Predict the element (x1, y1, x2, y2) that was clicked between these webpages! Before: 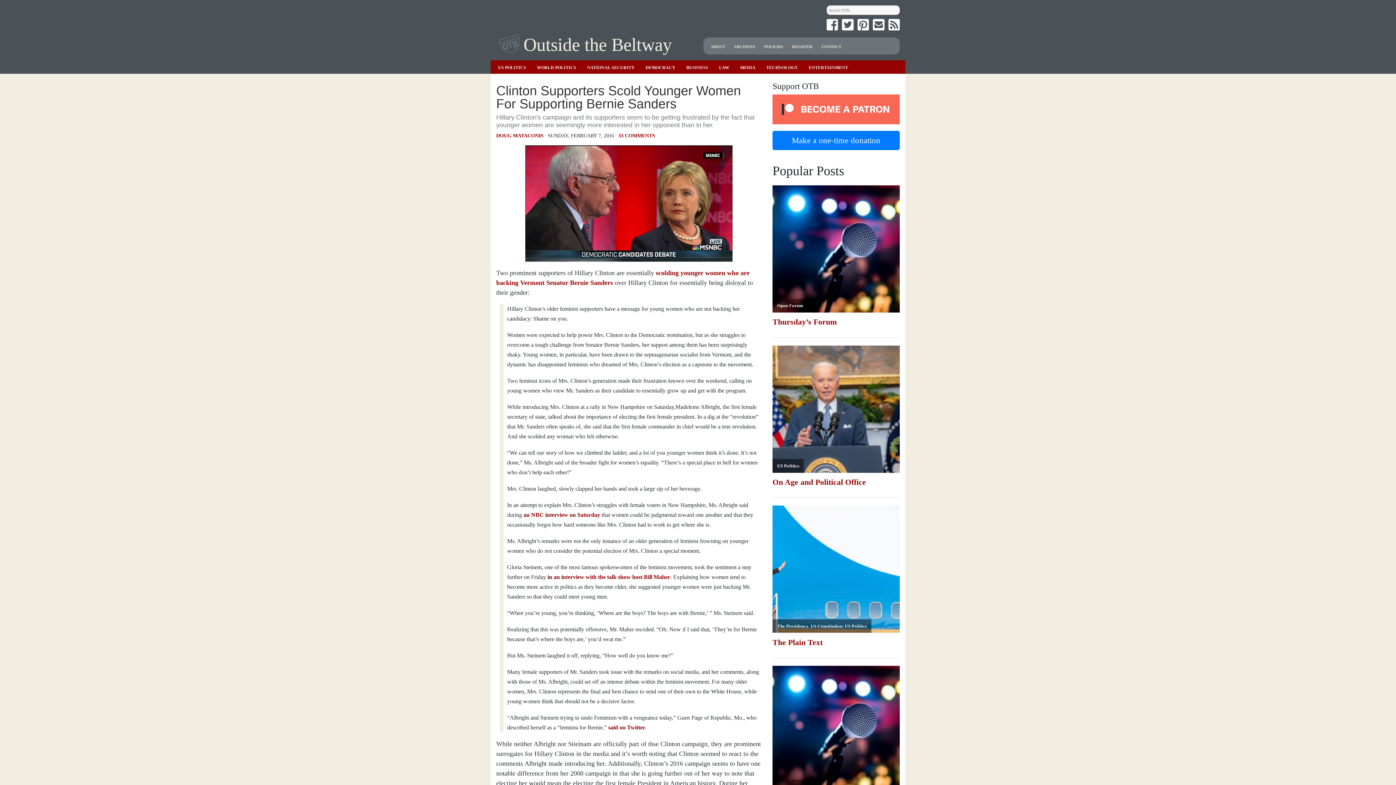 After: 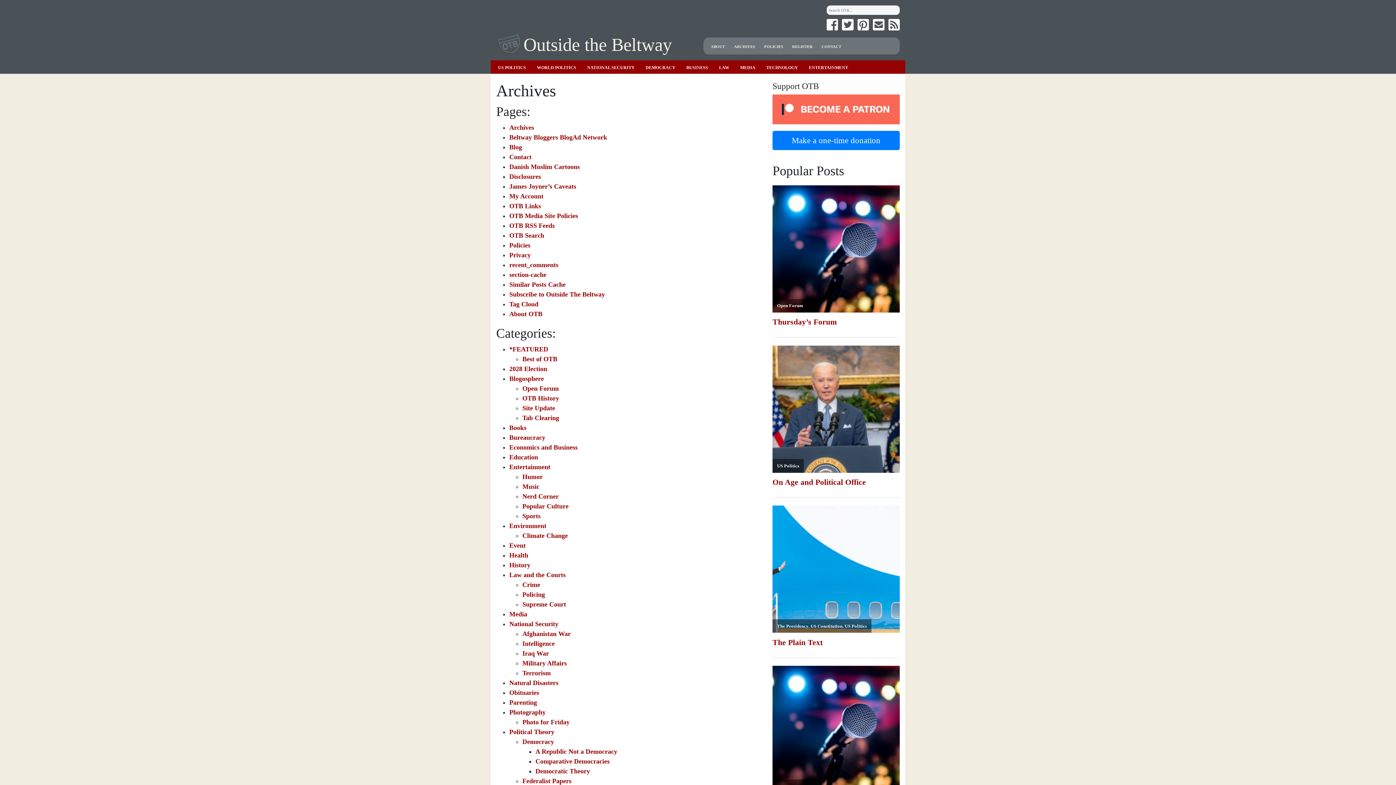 Action: bbox: (734, 44, 755, 48) label: ARCHIVES